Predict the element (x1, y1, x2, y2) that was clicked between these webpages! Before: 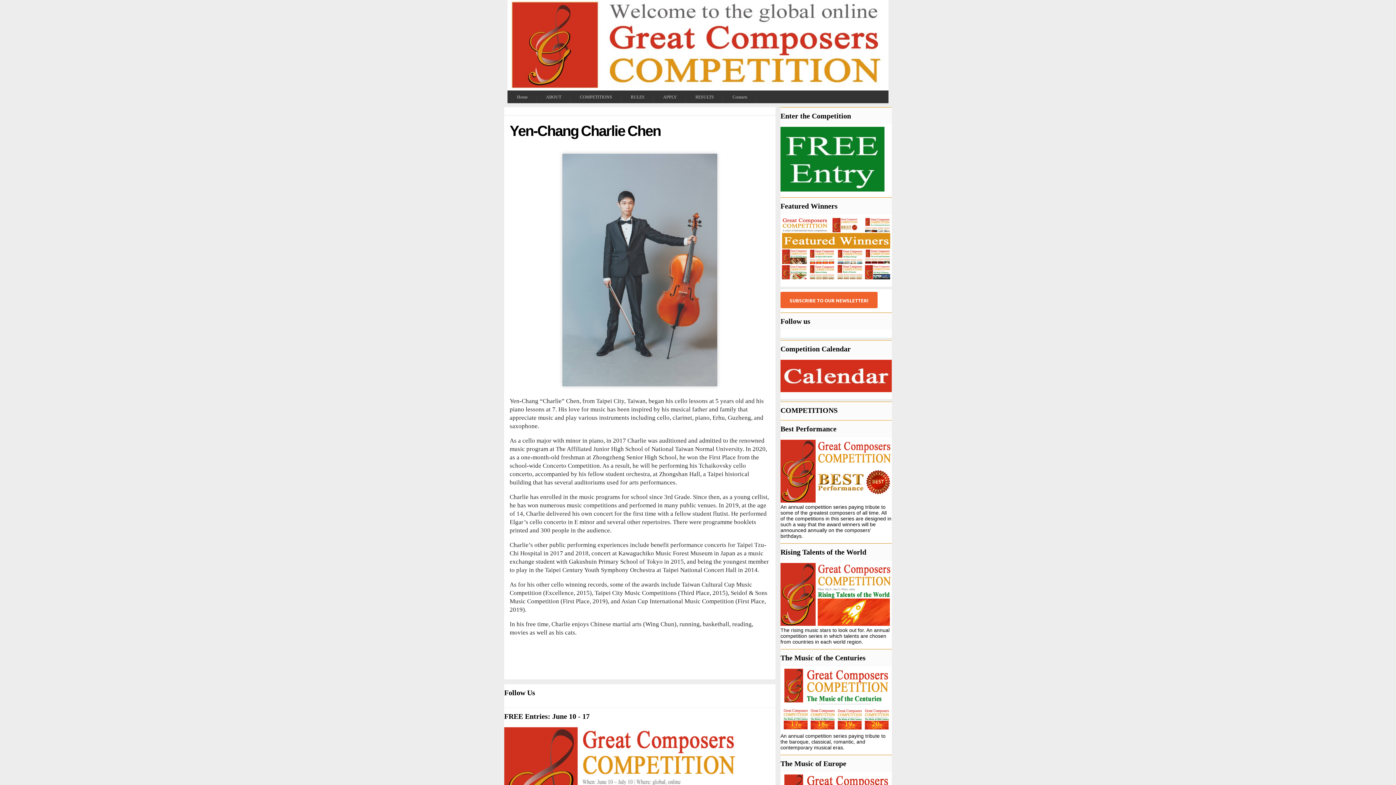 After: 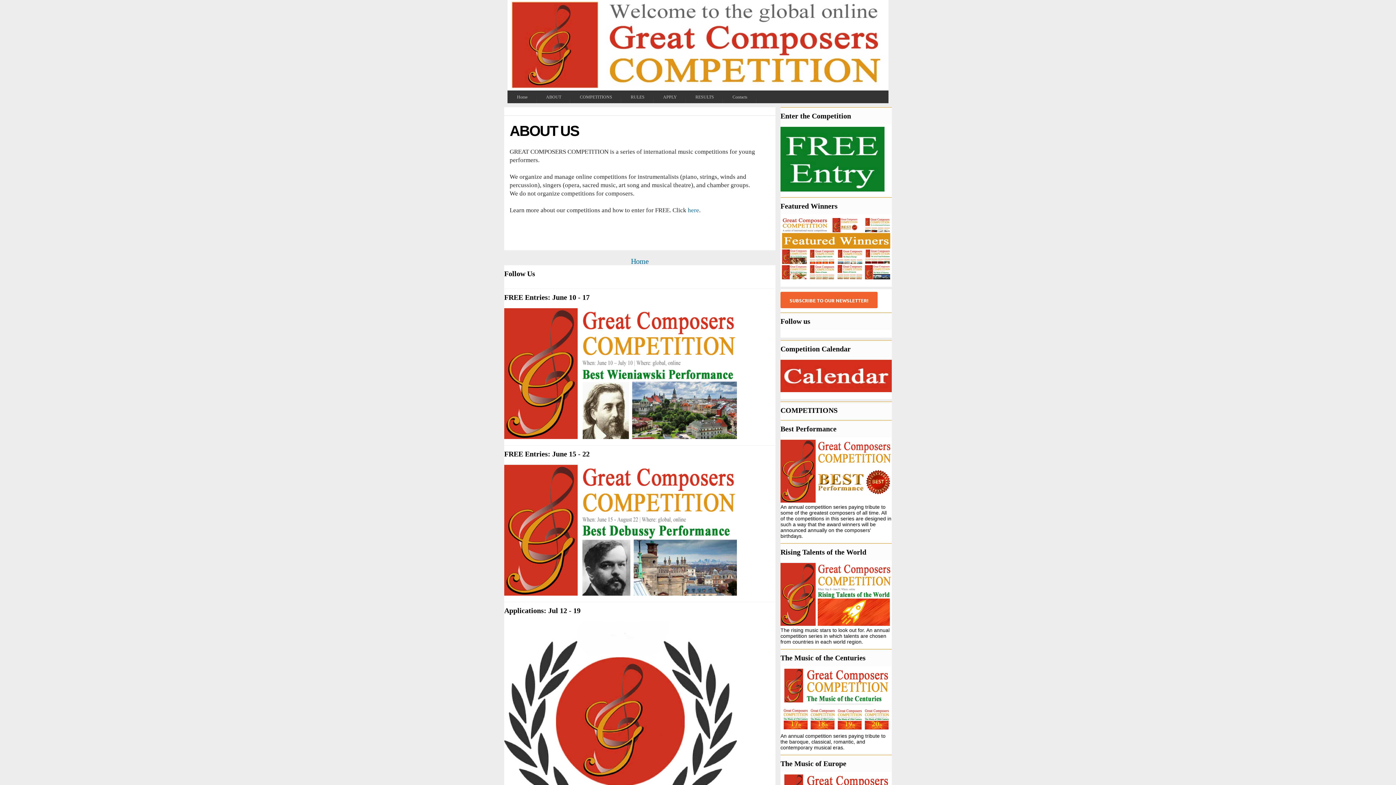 Action: label: ABOUT bbox: (536, 90, 570, 104)